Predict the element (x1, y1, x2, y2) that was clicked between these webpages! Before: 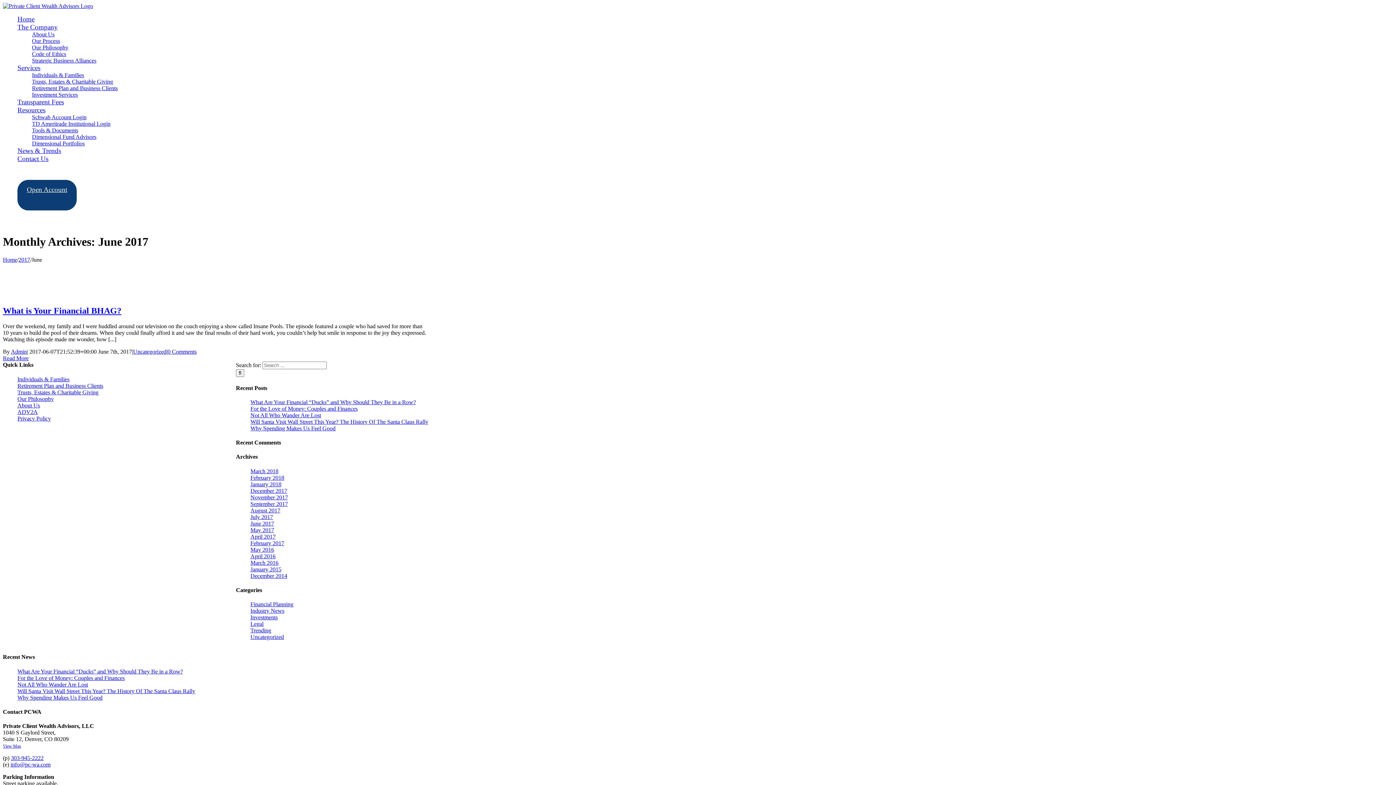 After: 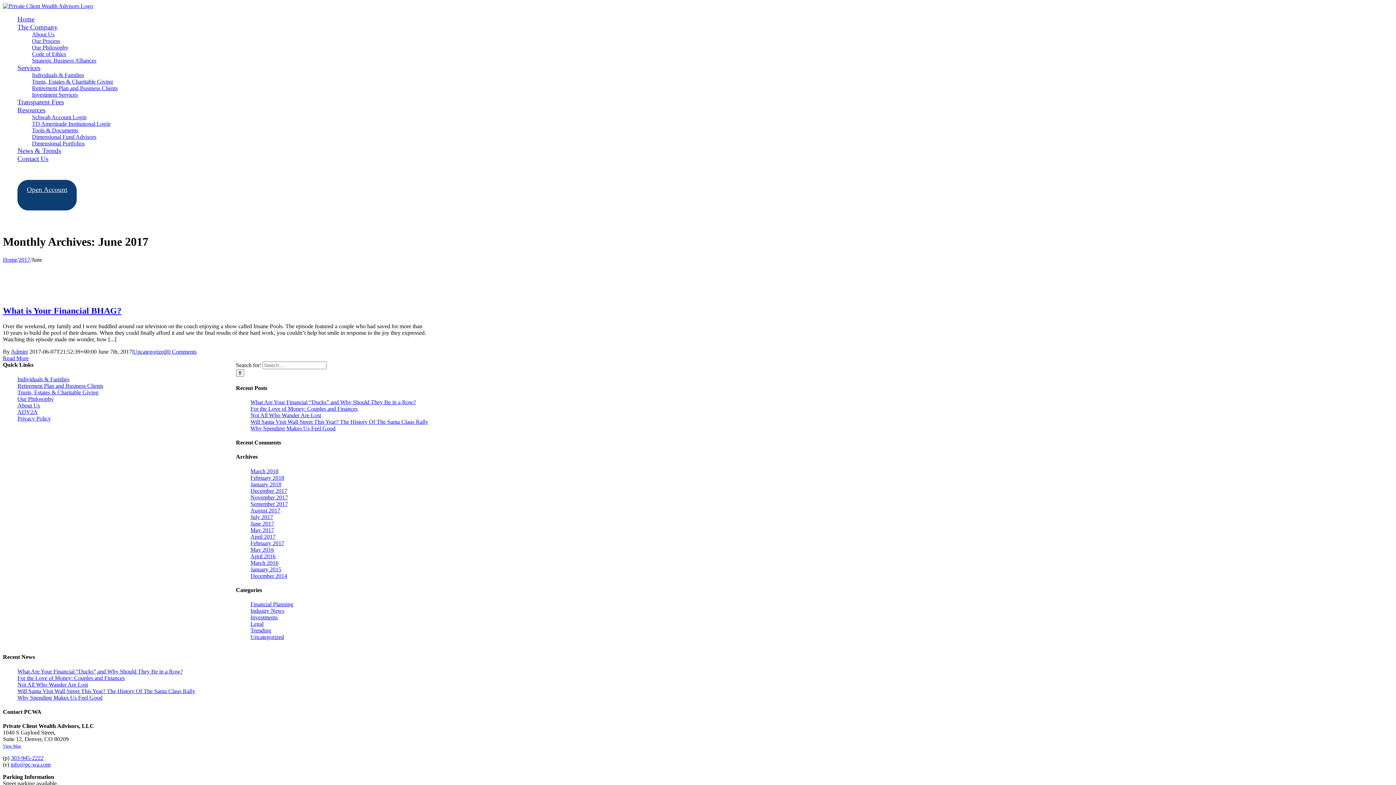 Action: bbox: (10, 761, 50, 768) label: info@pc-wa.com